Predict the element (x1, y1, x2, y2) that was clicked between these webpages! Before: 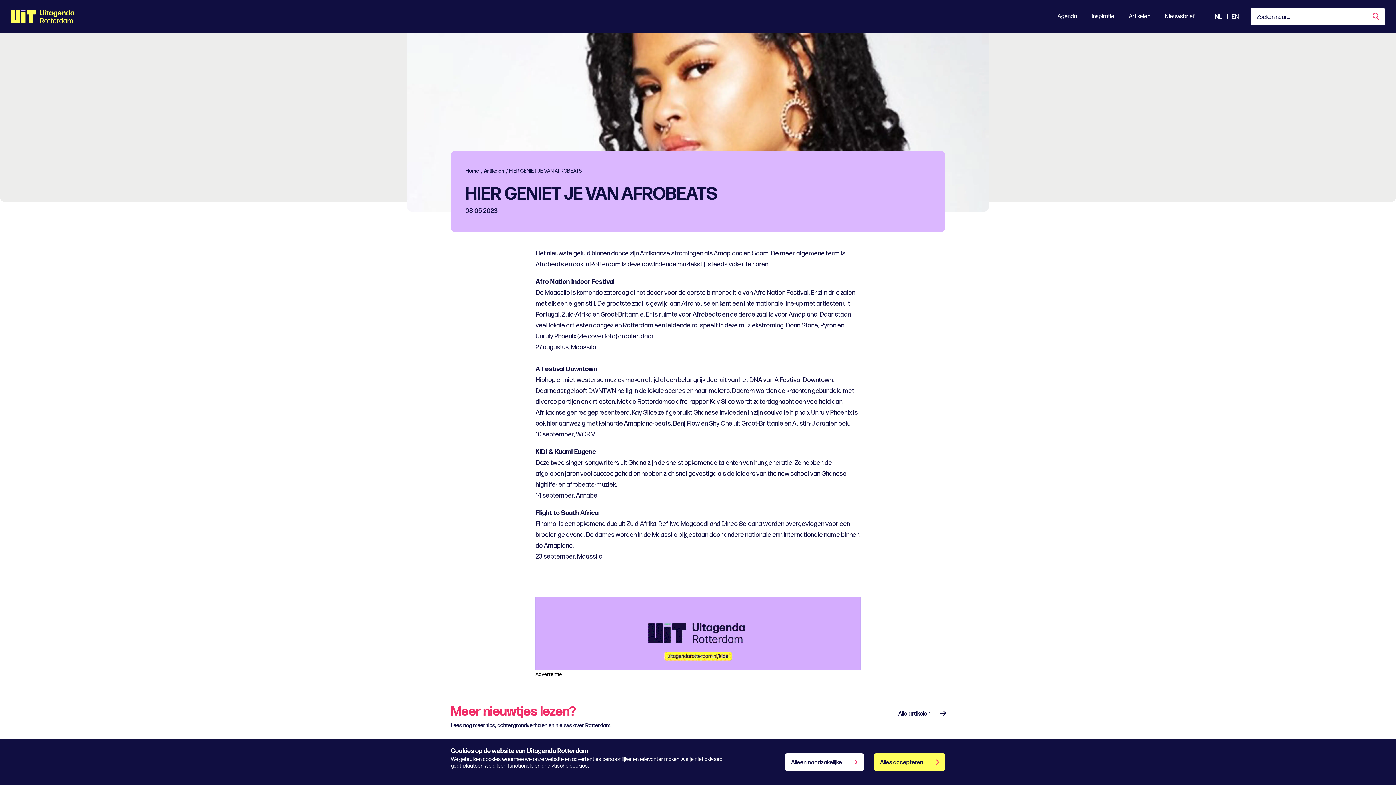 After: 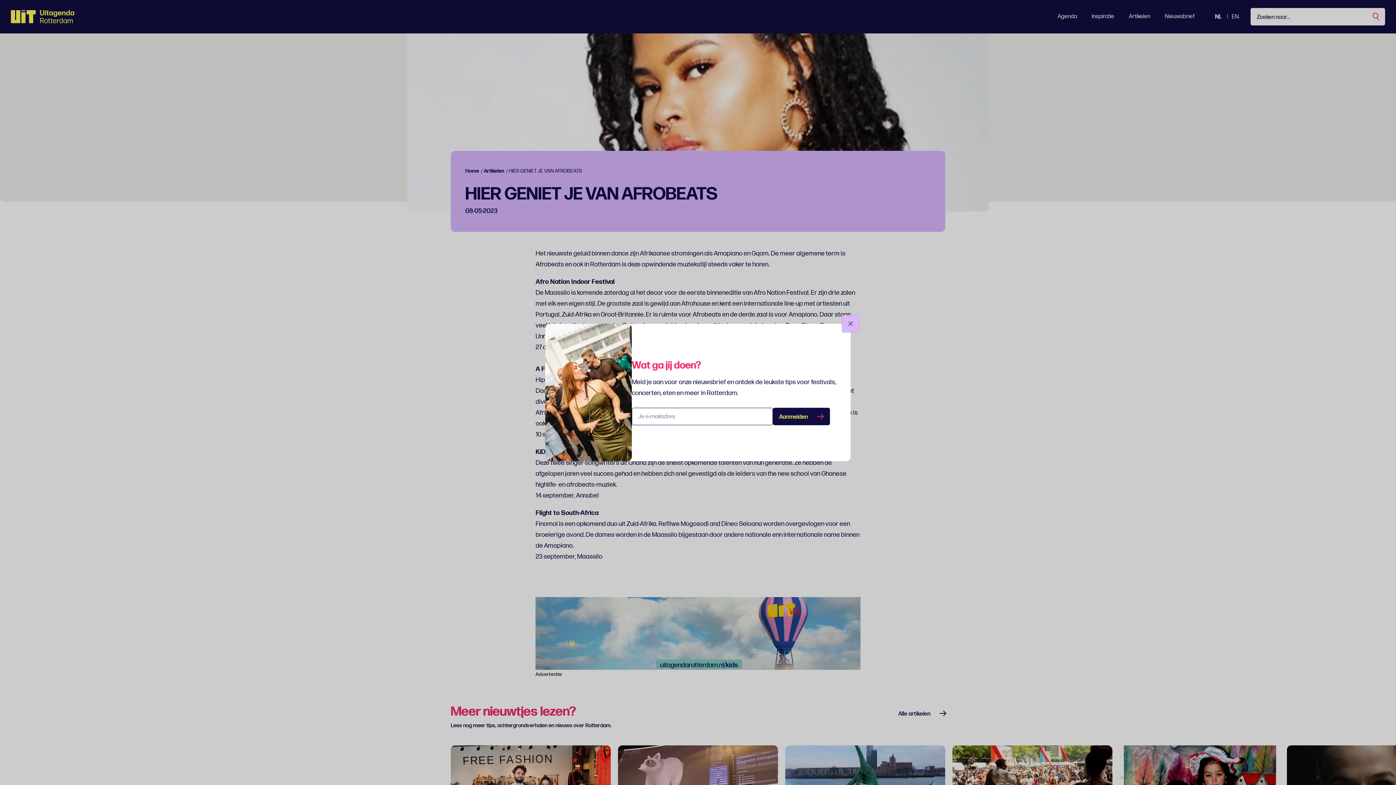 Action: label: Alles accepteren bbox: (874, 753, 945, 771)